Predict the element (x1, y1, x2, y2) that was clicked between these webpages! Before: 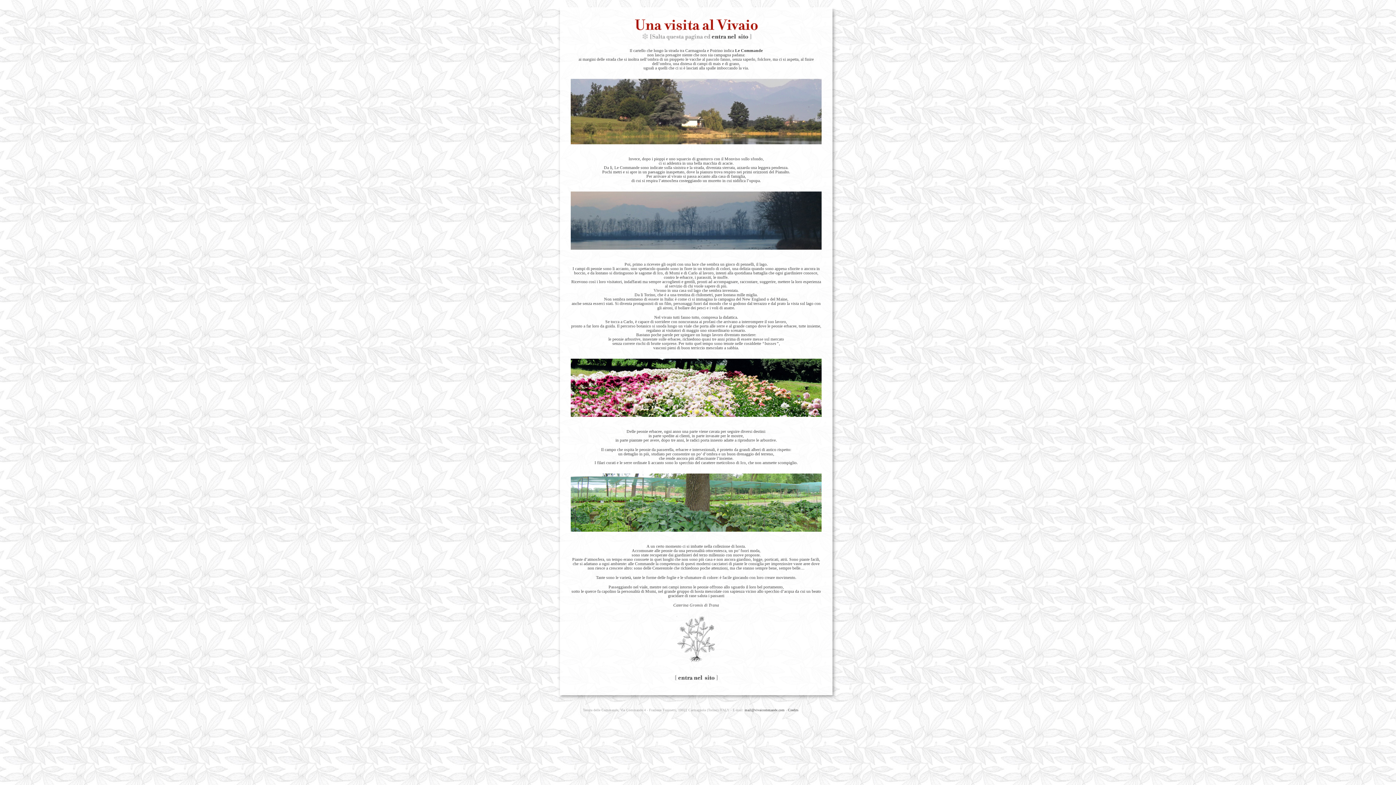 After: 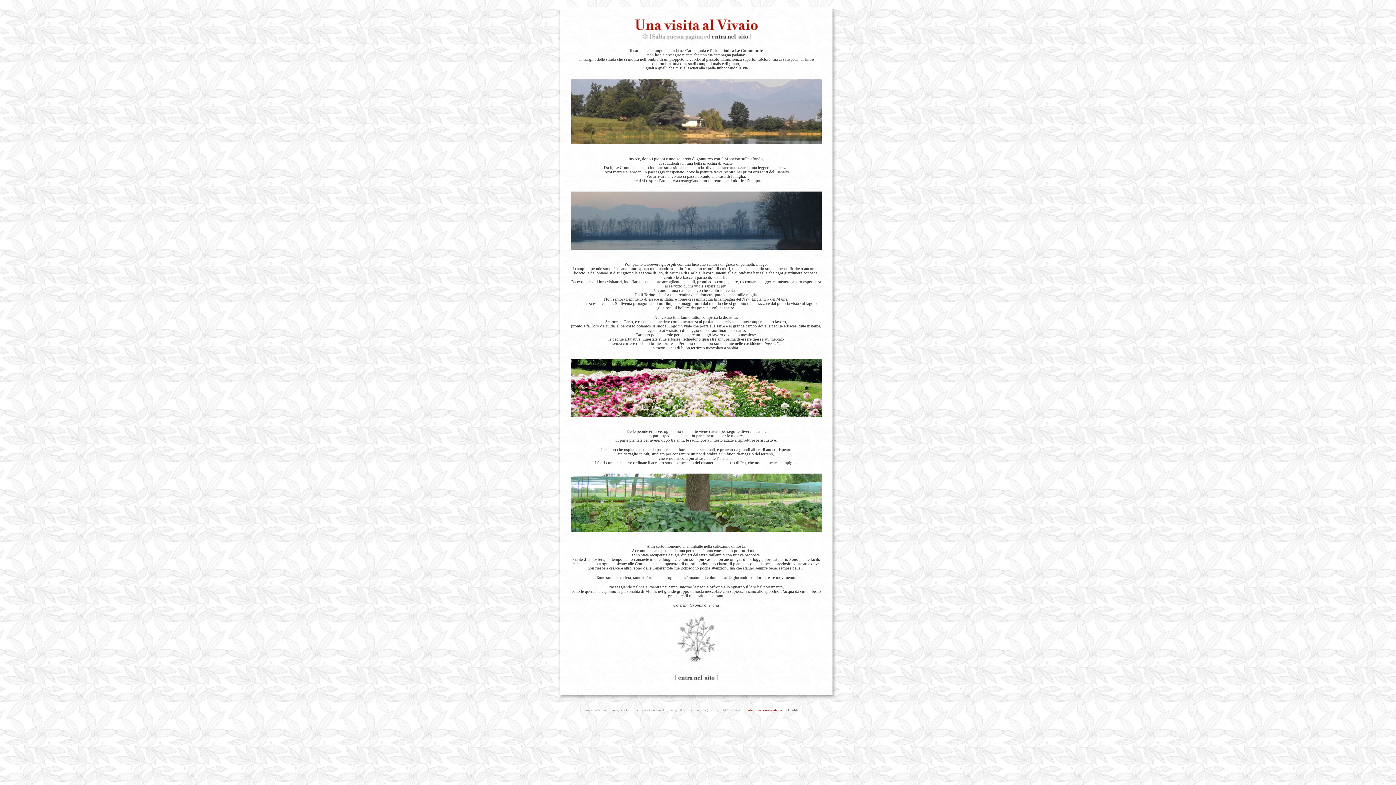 Action: label: mail@vivaicommande.com bbox: (744, 708, 784, 712)